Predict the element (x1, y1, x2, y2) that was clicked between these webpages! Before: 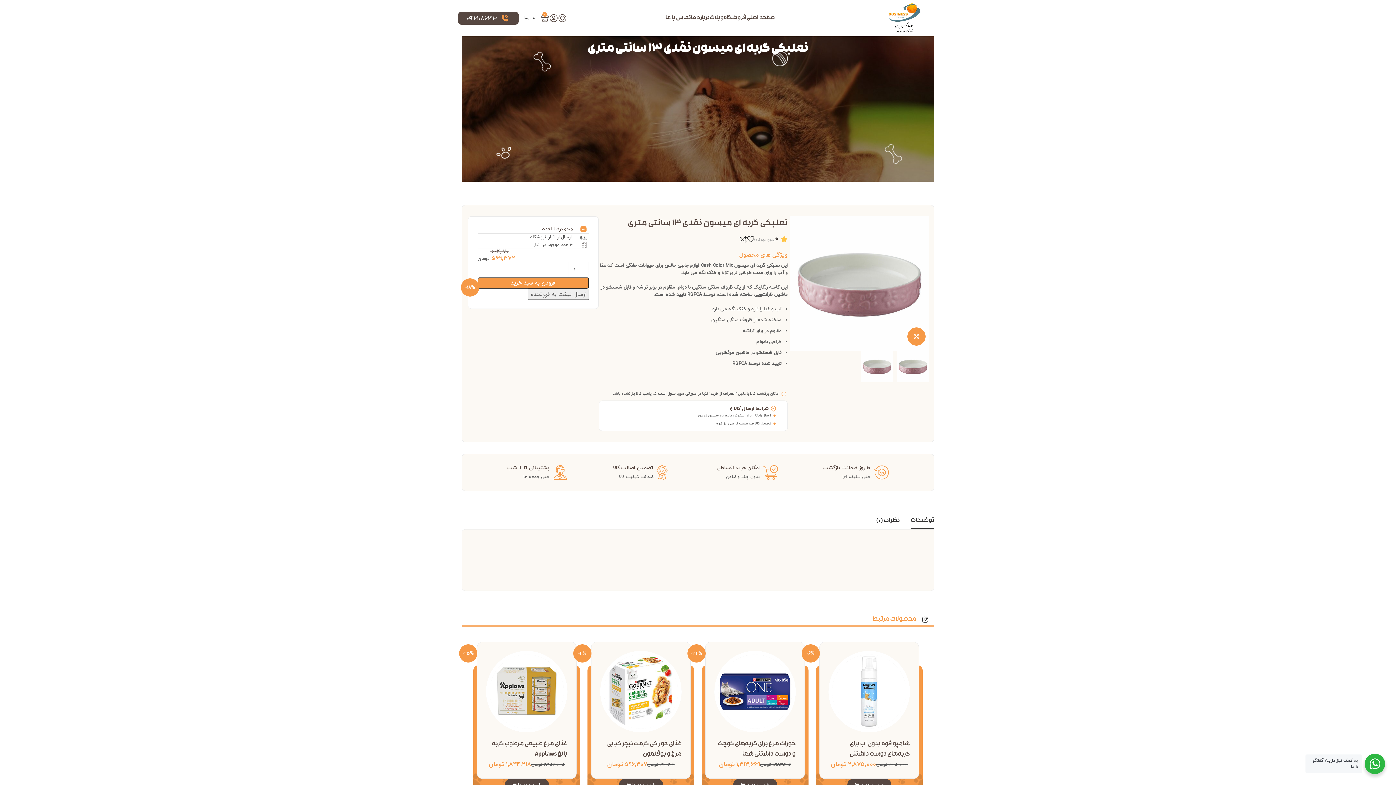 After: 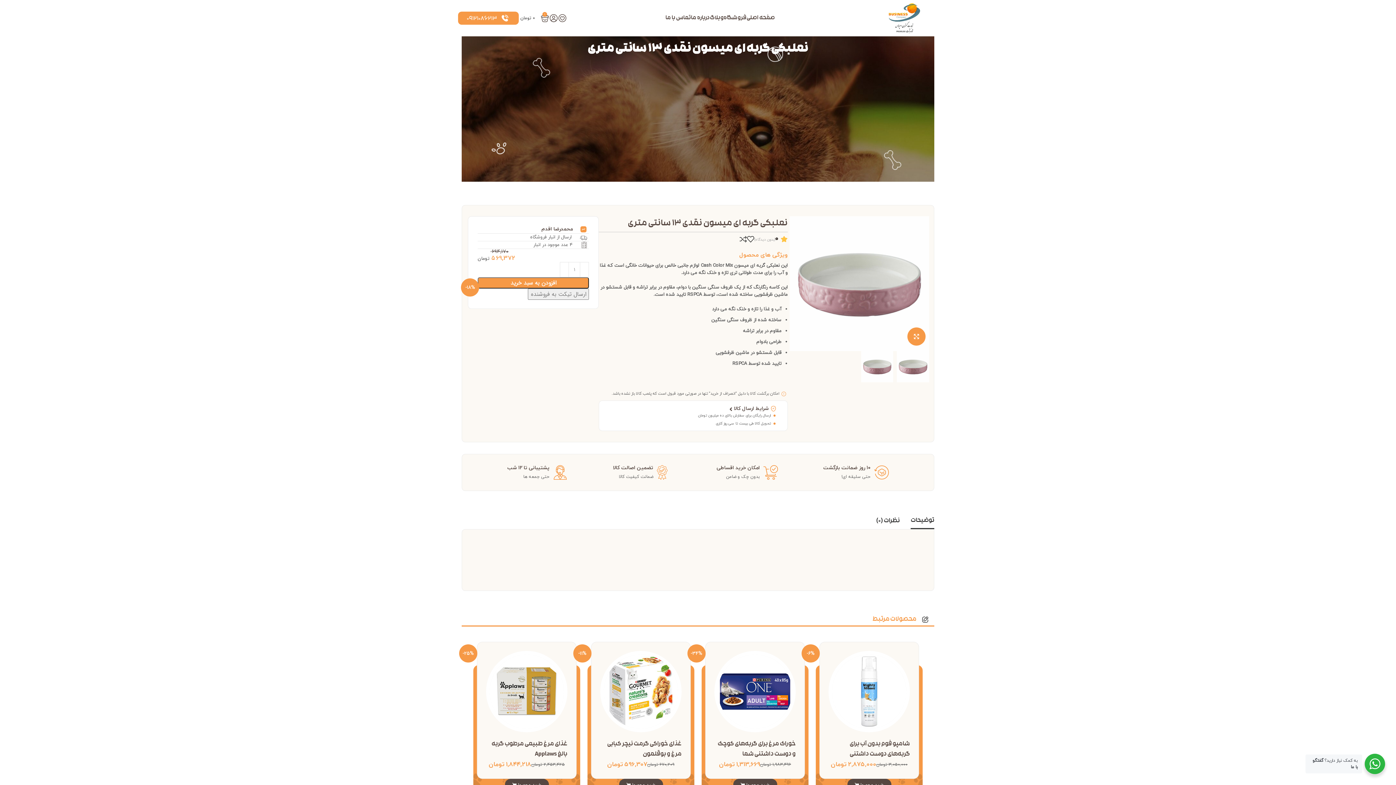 Action: label: 09121086213 bbox: (466, 14, 510, 21)